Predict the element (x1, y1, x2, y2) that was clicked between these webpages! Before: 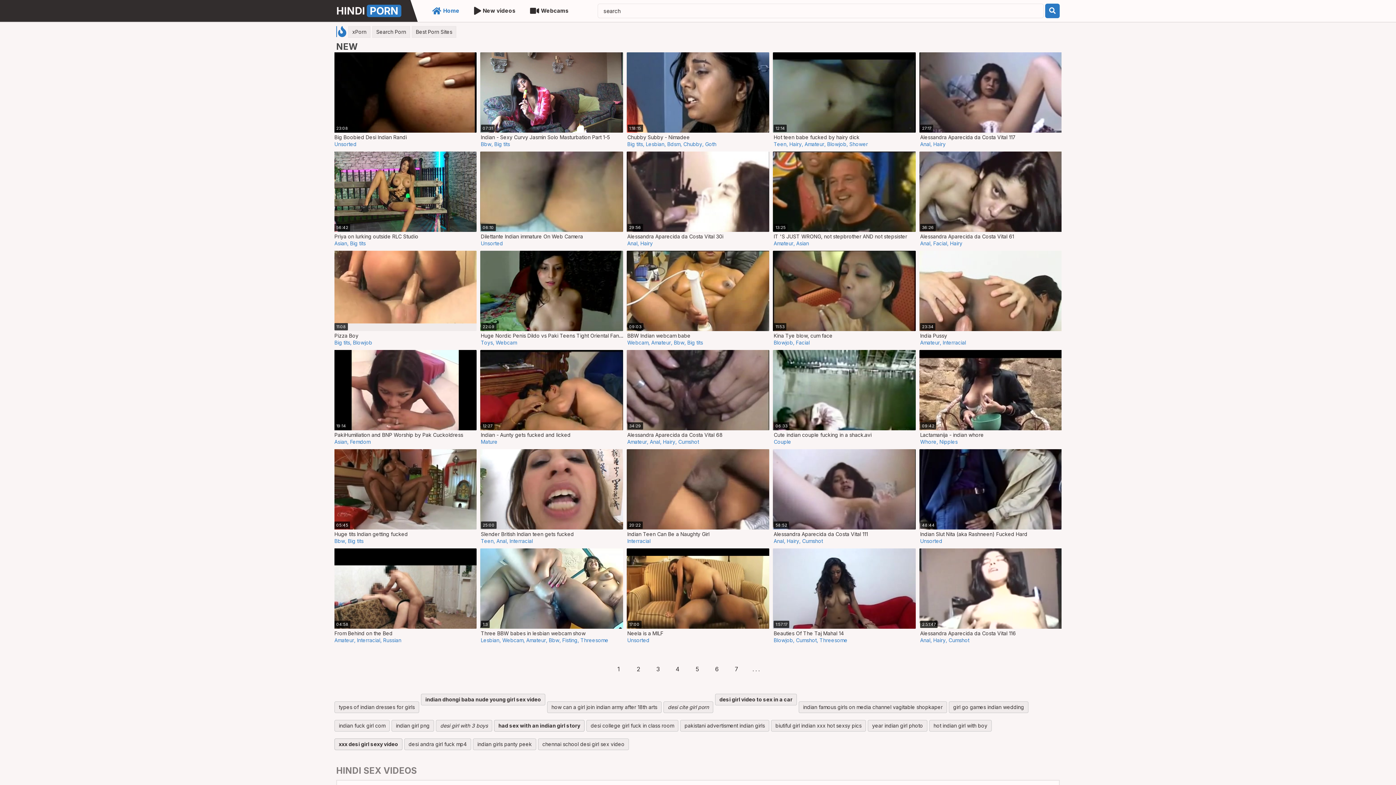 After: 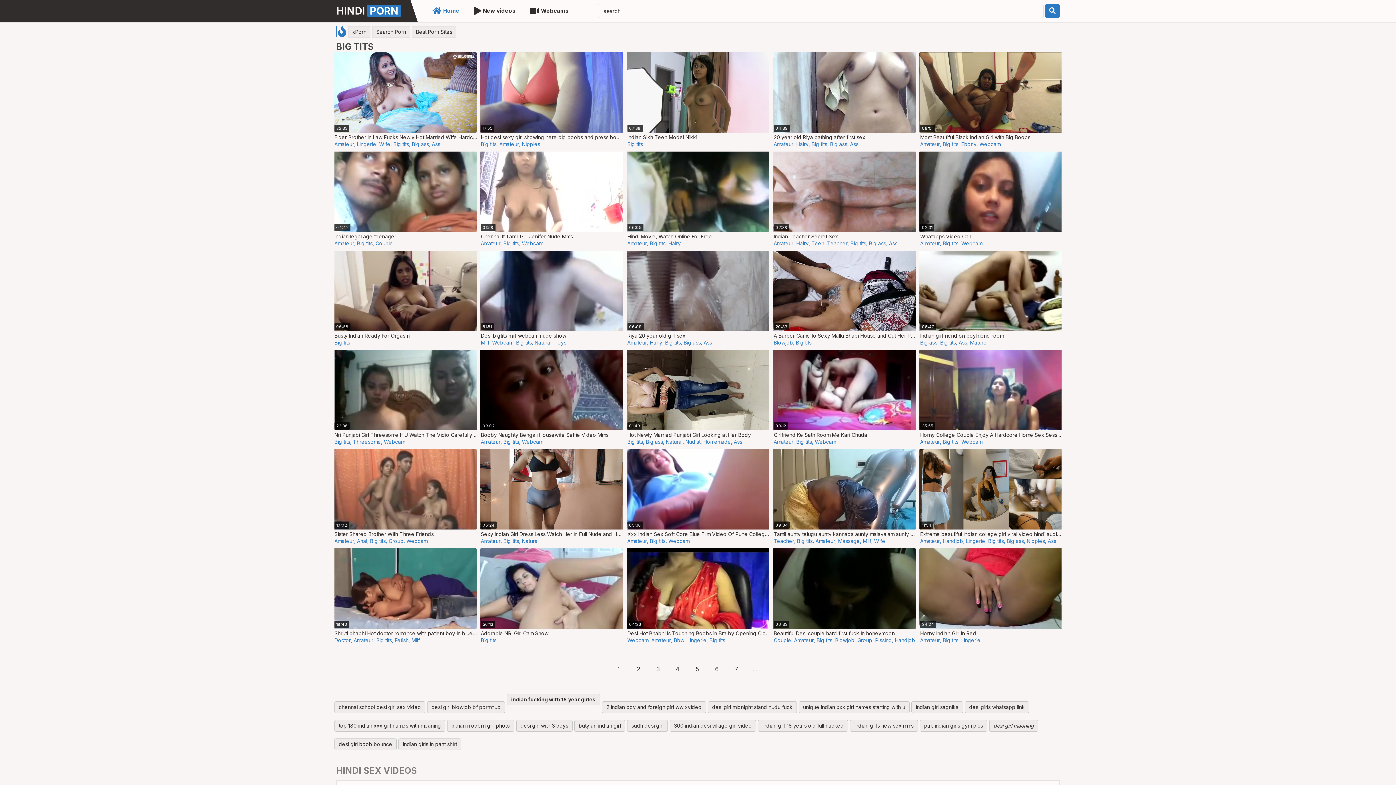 Action: bbox: (348, 538, 363, 544) label: Big tits